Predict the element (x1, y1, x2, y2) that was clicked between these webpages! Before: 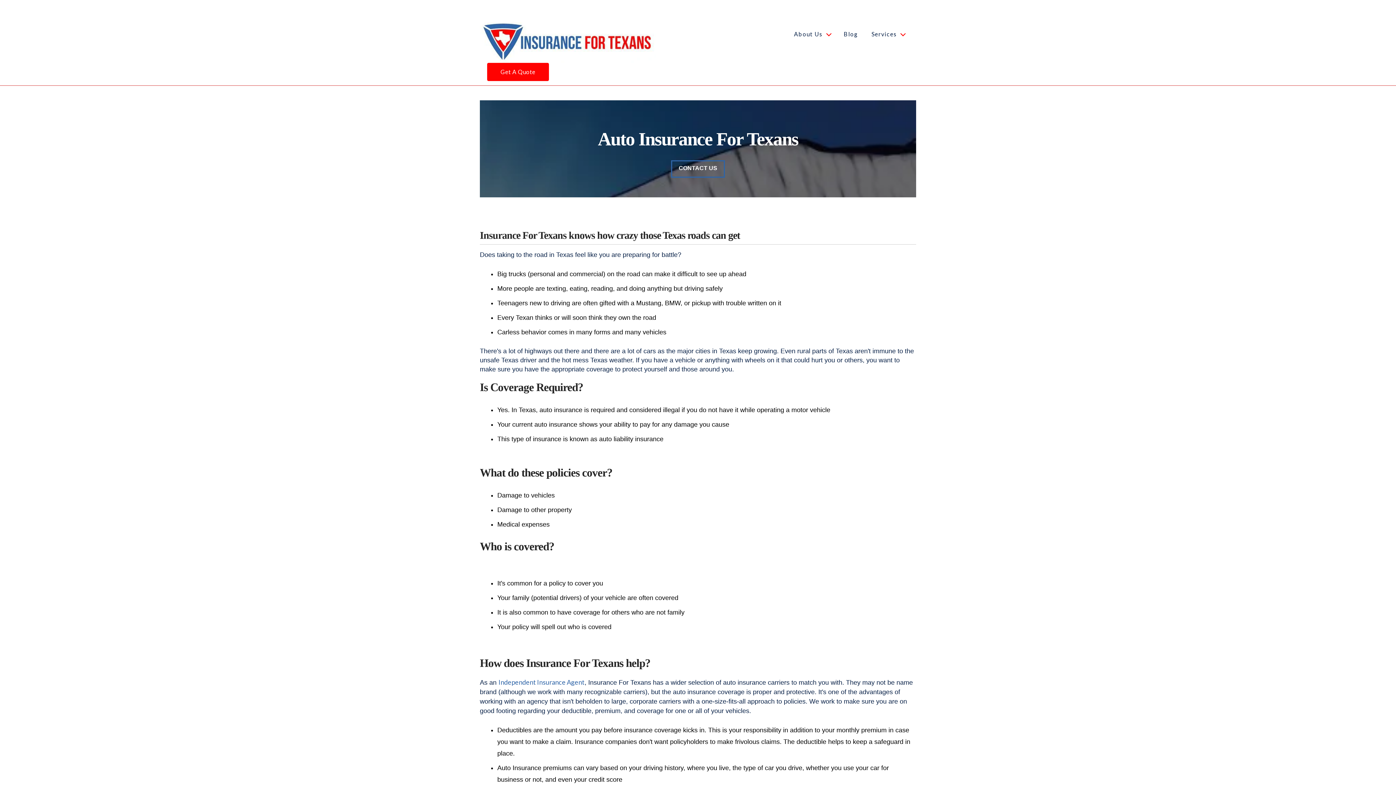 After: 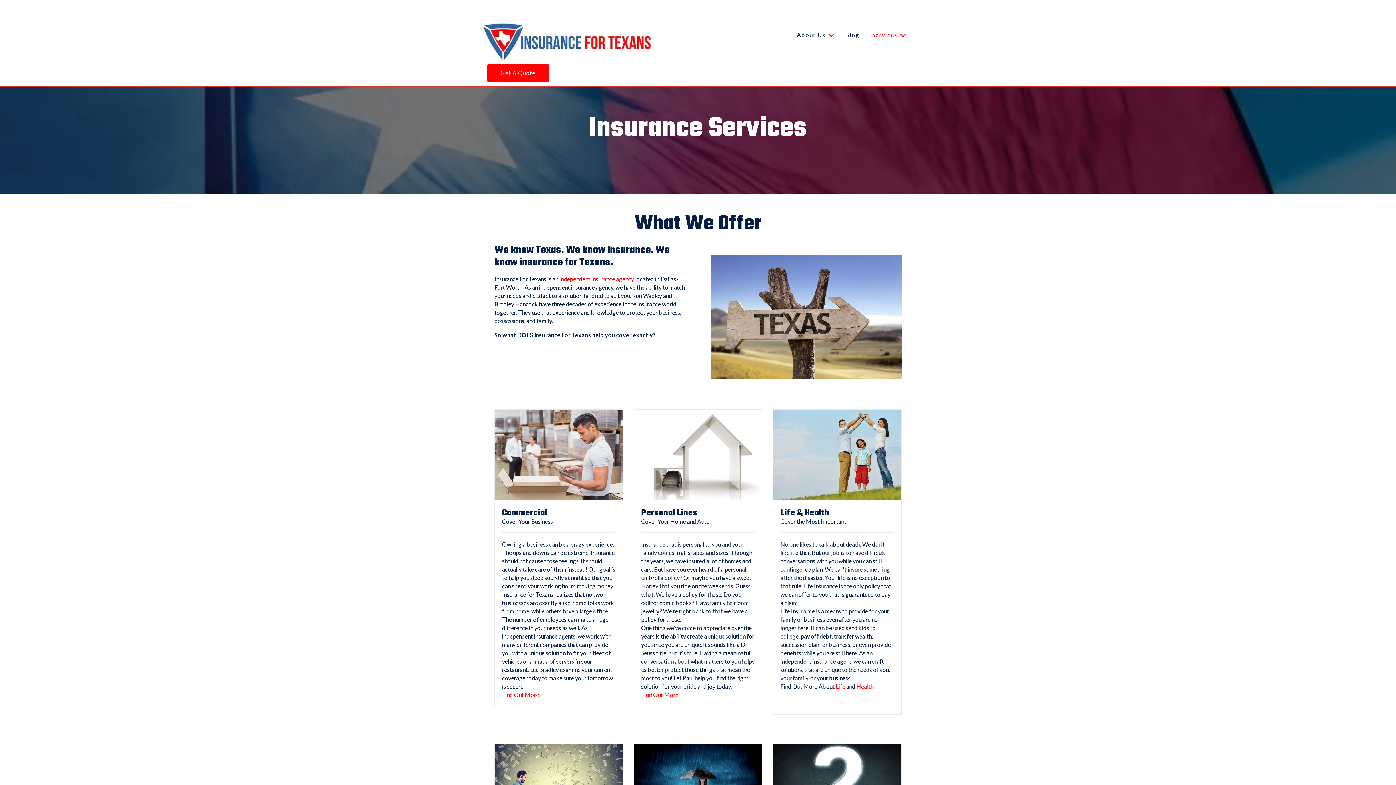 Action: bbox: (871, 30, 897, 37) label: Services